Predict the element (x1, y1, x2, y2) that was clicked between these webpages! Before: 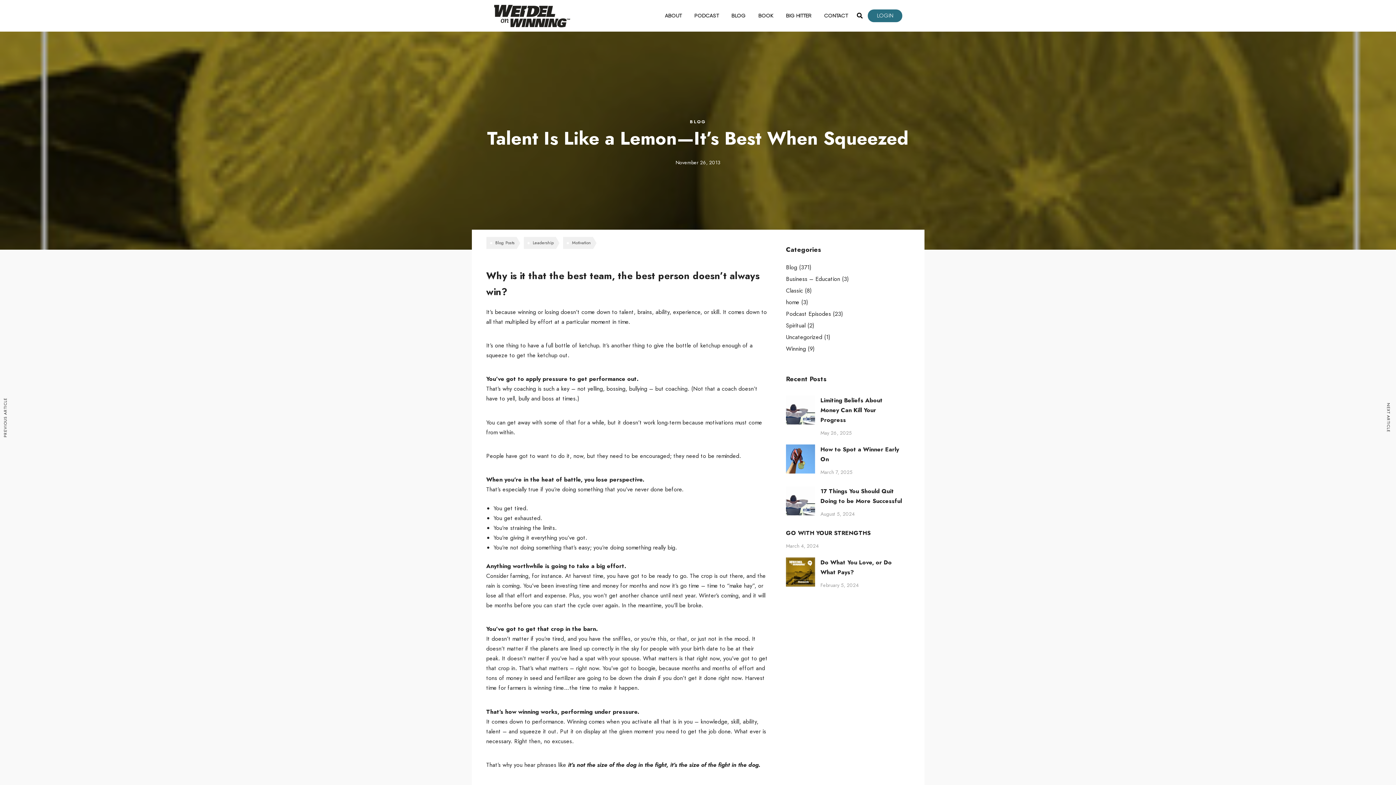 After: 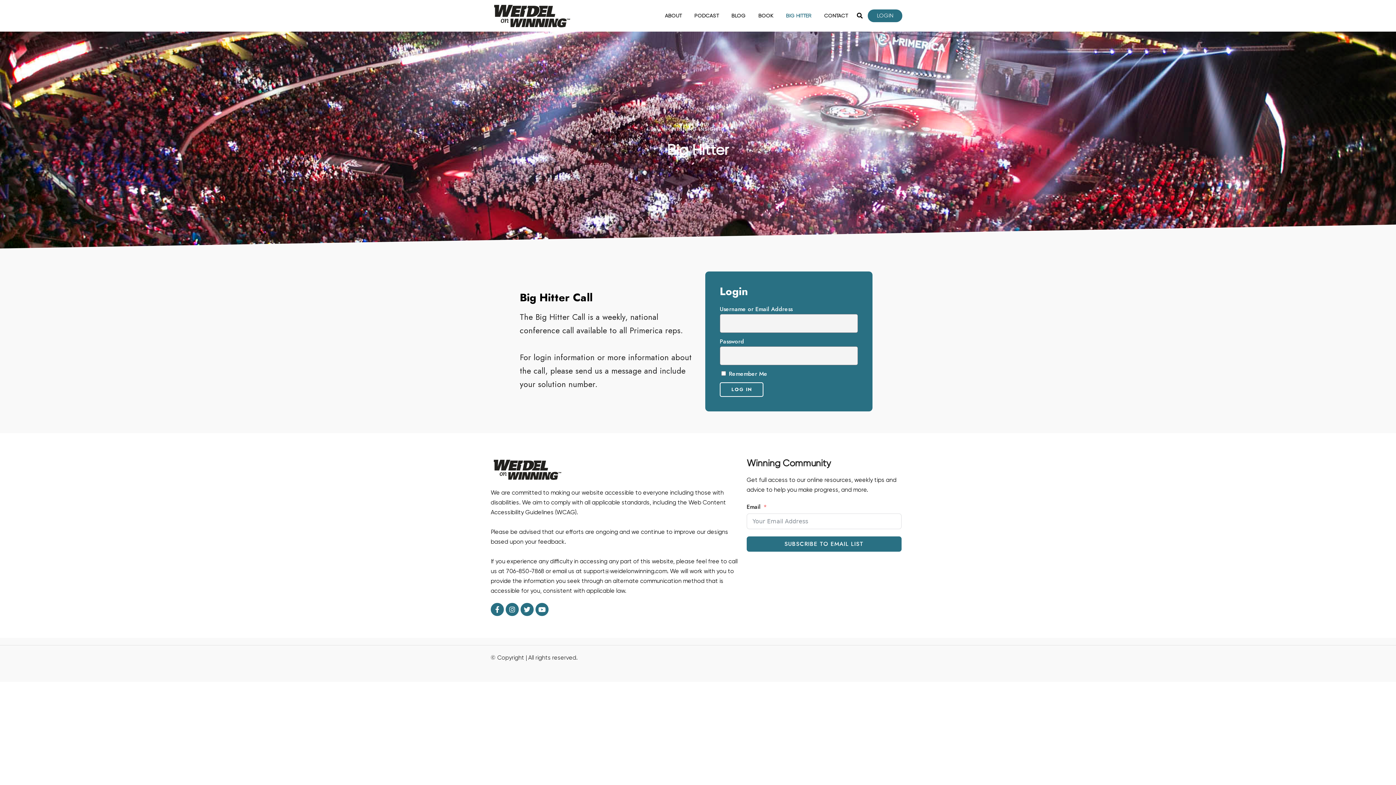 Action: label: BIG HITTER bbox: (784, 11, 813, 20)